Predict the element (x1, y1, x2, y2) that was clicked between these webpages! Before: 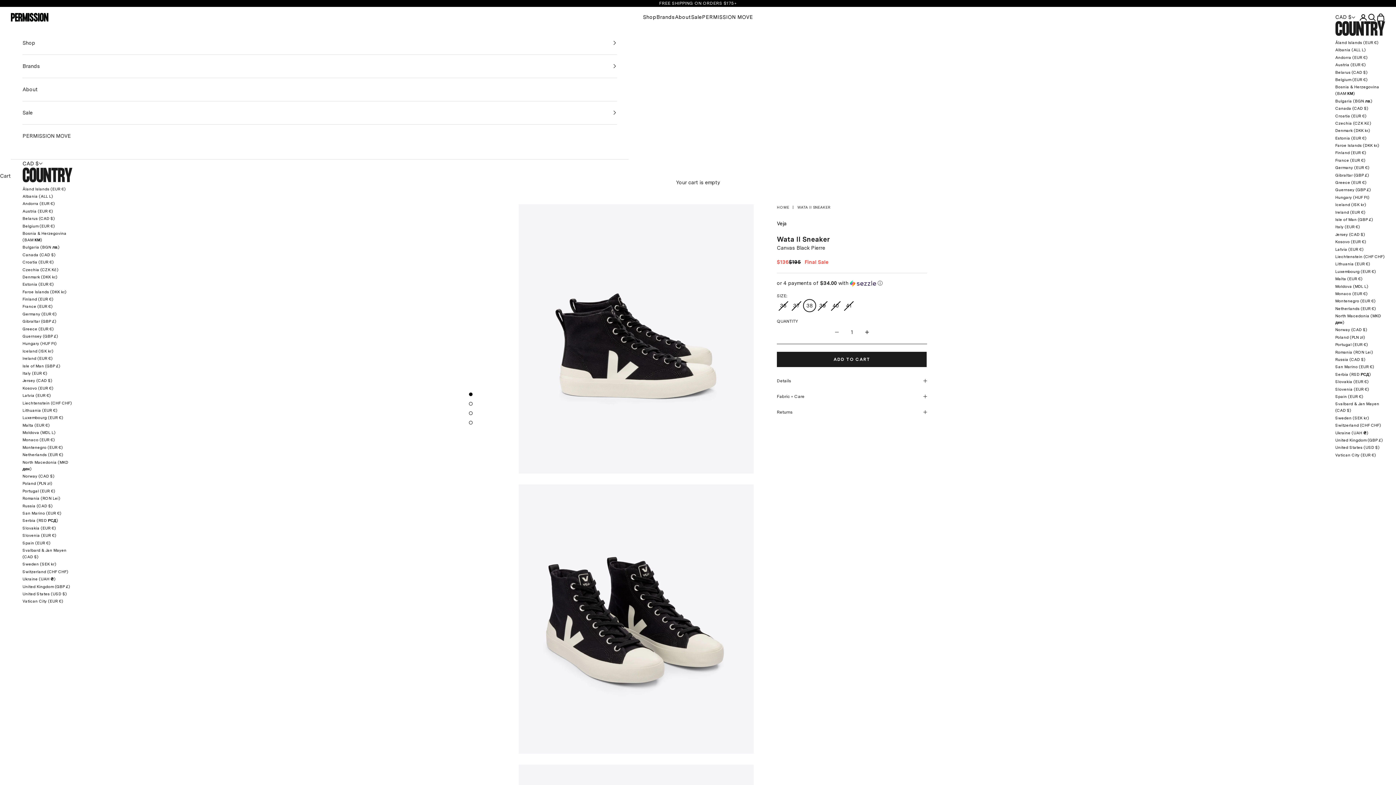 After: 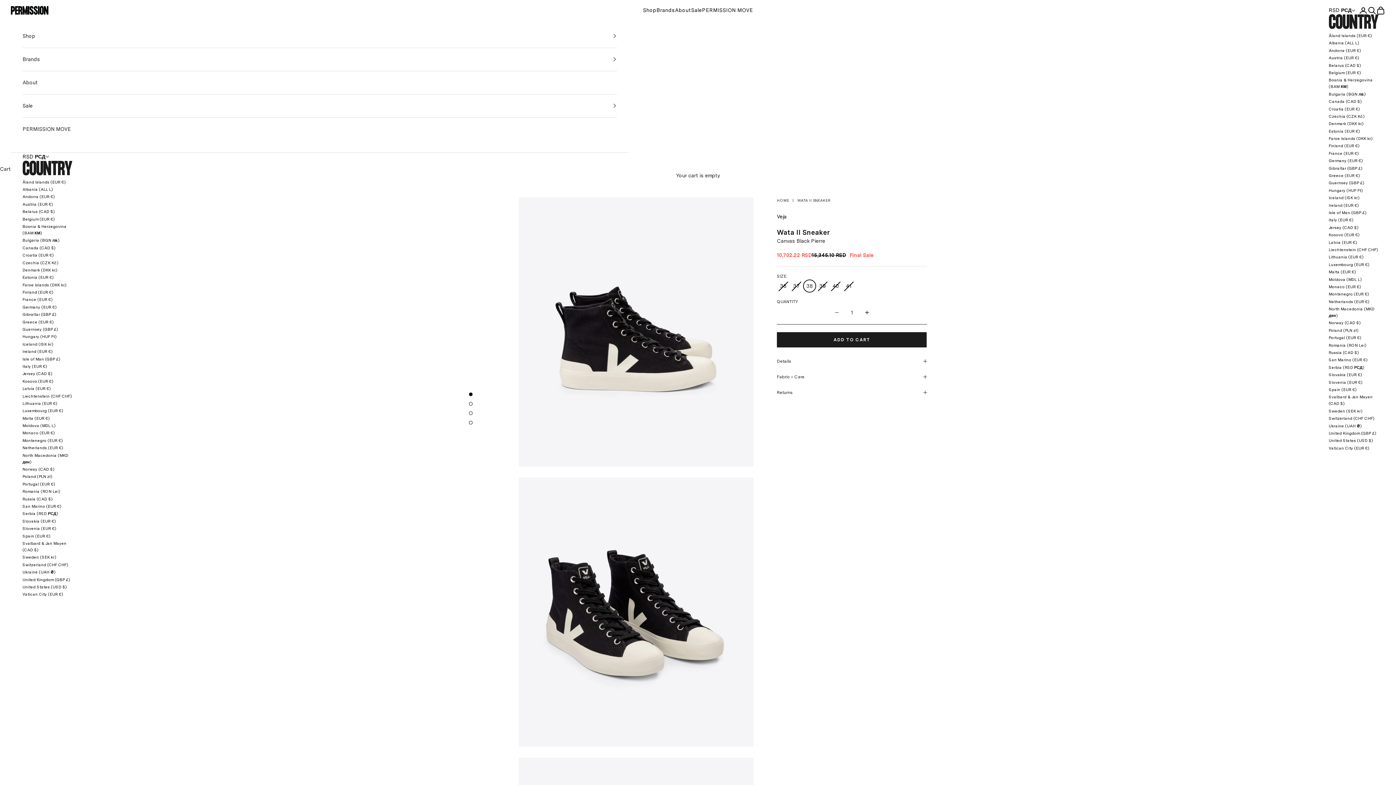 Action: label: Serbia (RSD РСД) bbox: (22, 517, 72, 524)